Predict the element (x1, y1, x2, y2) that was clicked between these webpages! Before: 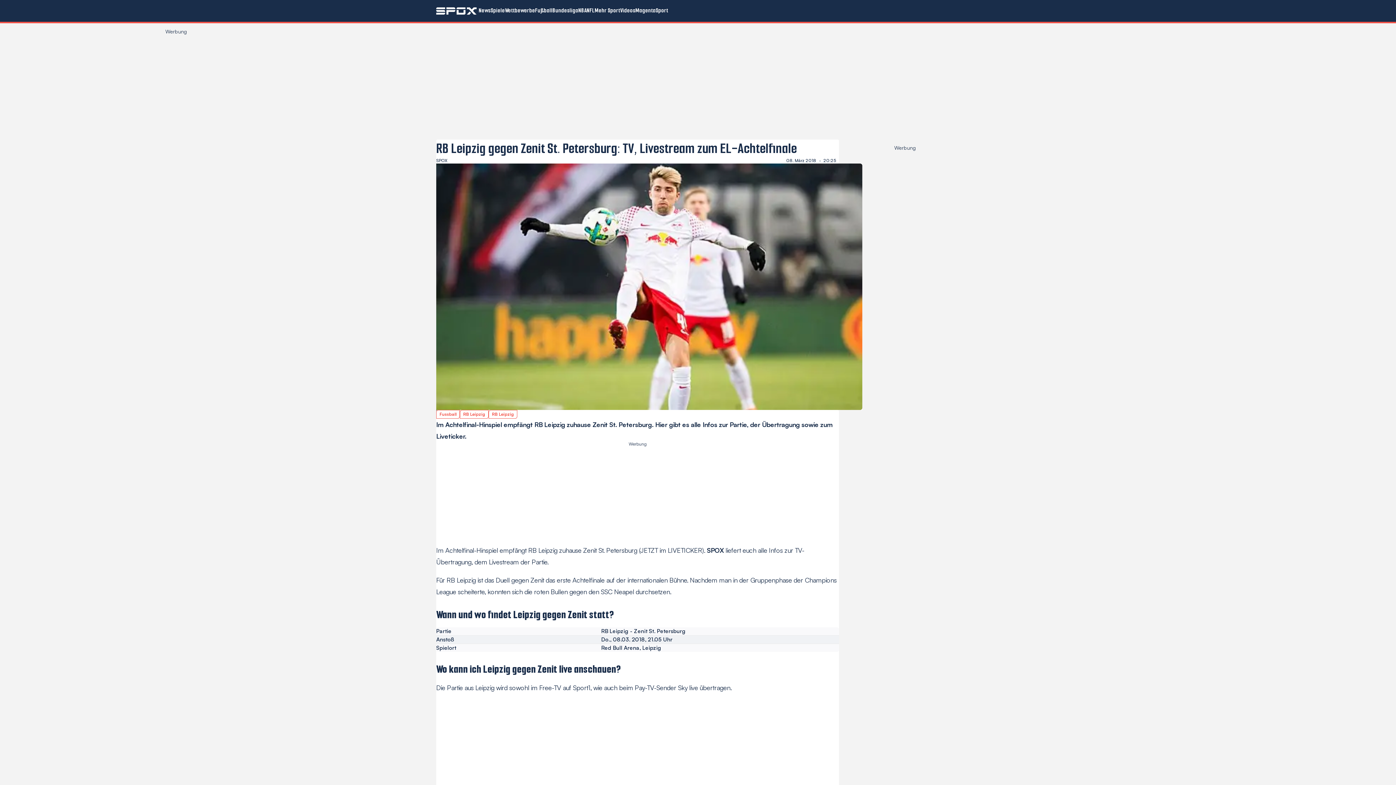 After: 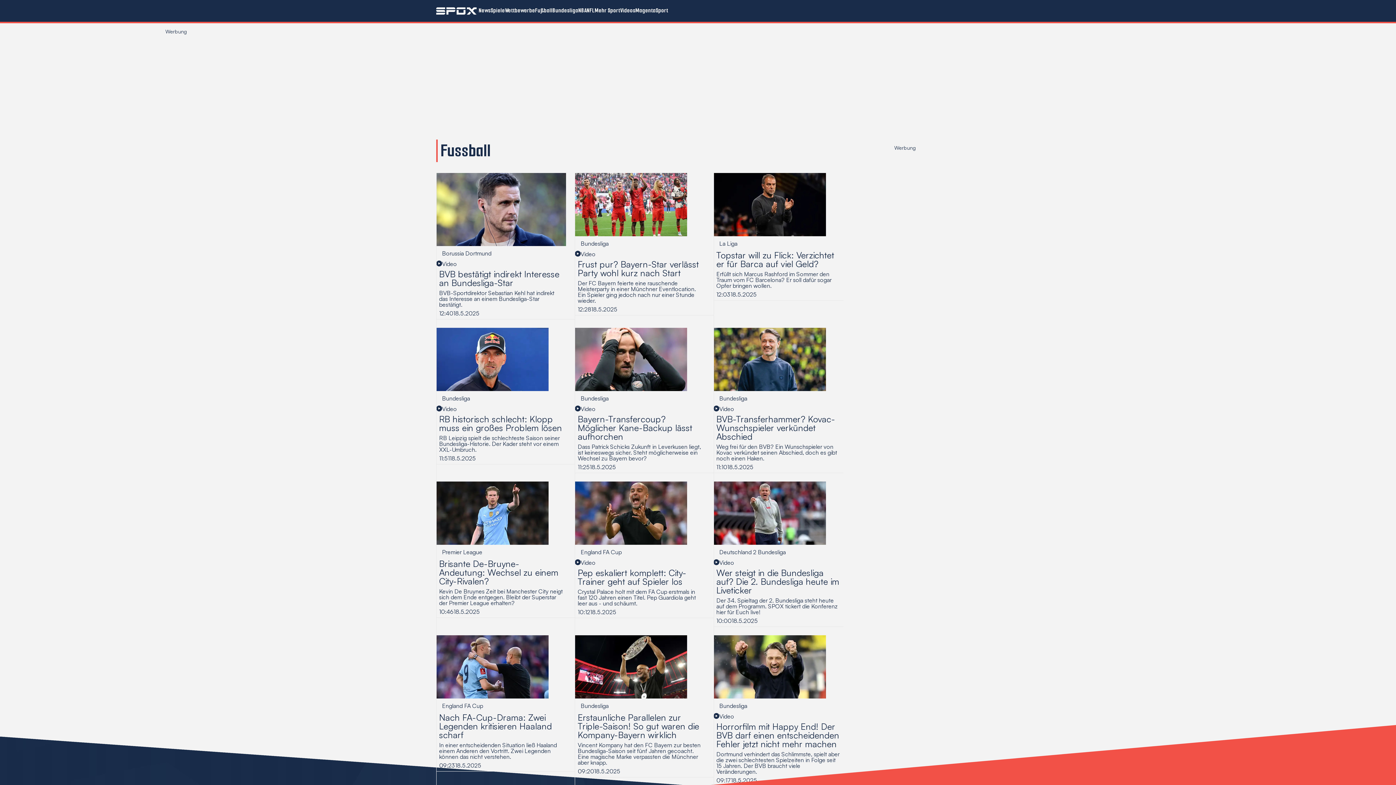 Action: label: Fussball bbox: (436, 410, 460, 418)